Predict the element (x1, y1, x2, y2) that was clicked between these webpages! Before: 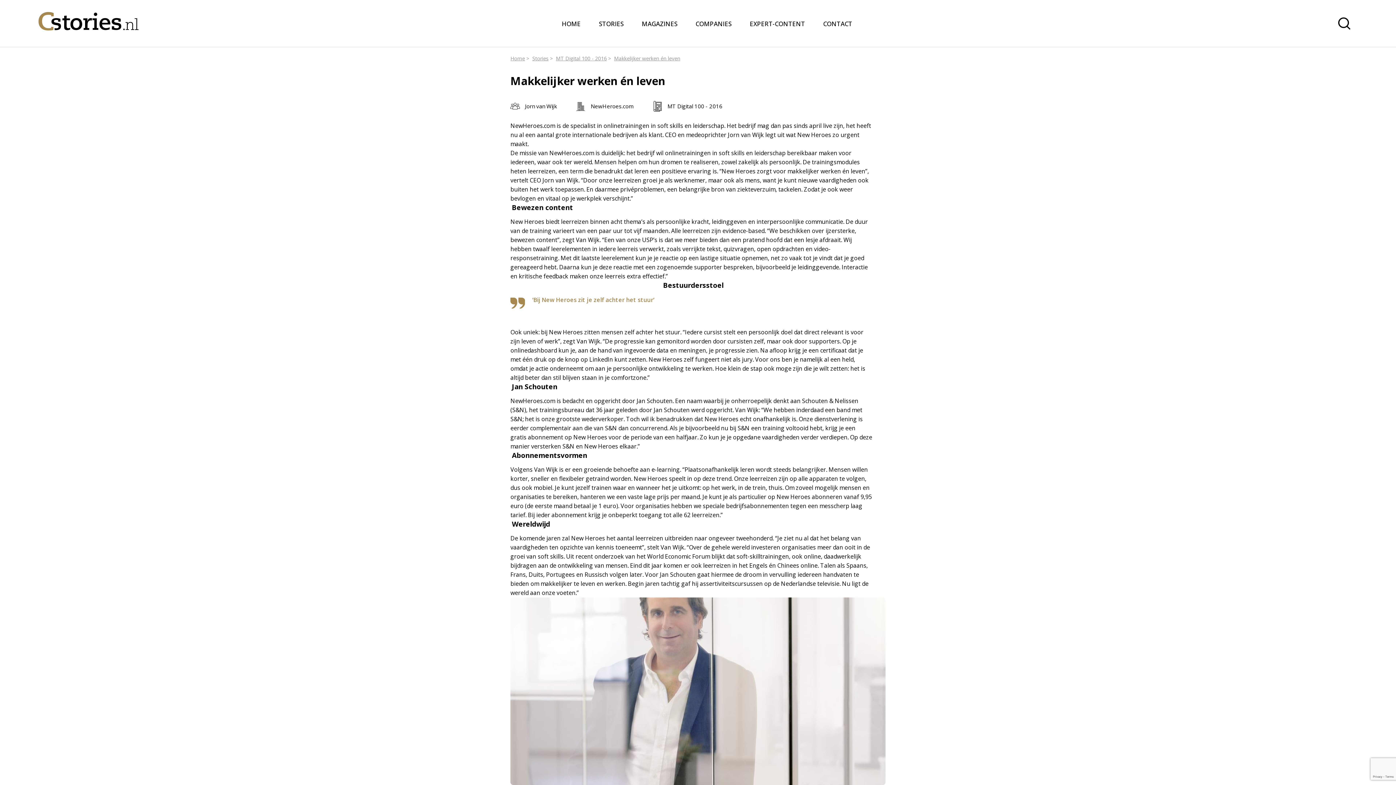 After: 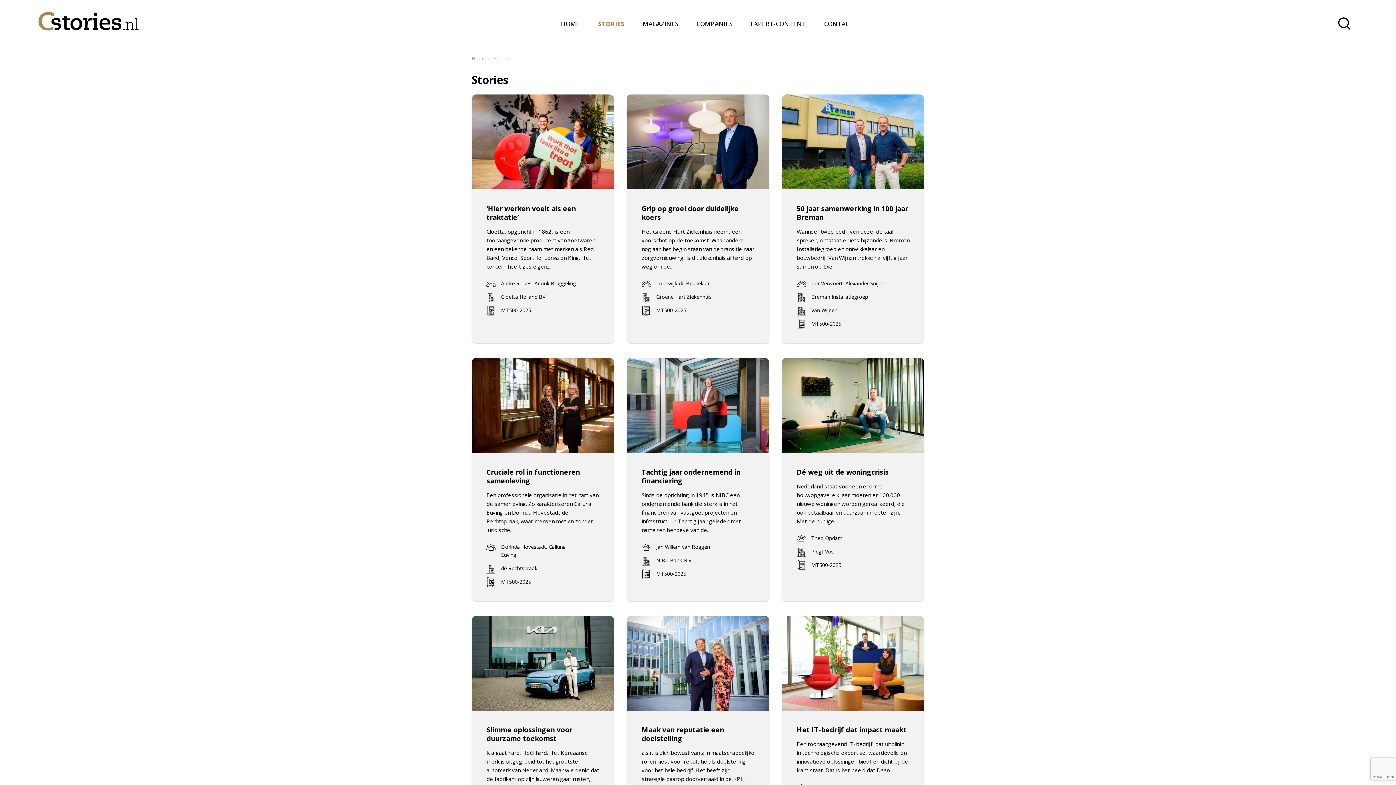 Action: bbox: (532, 54, 548, 62) label: Stories